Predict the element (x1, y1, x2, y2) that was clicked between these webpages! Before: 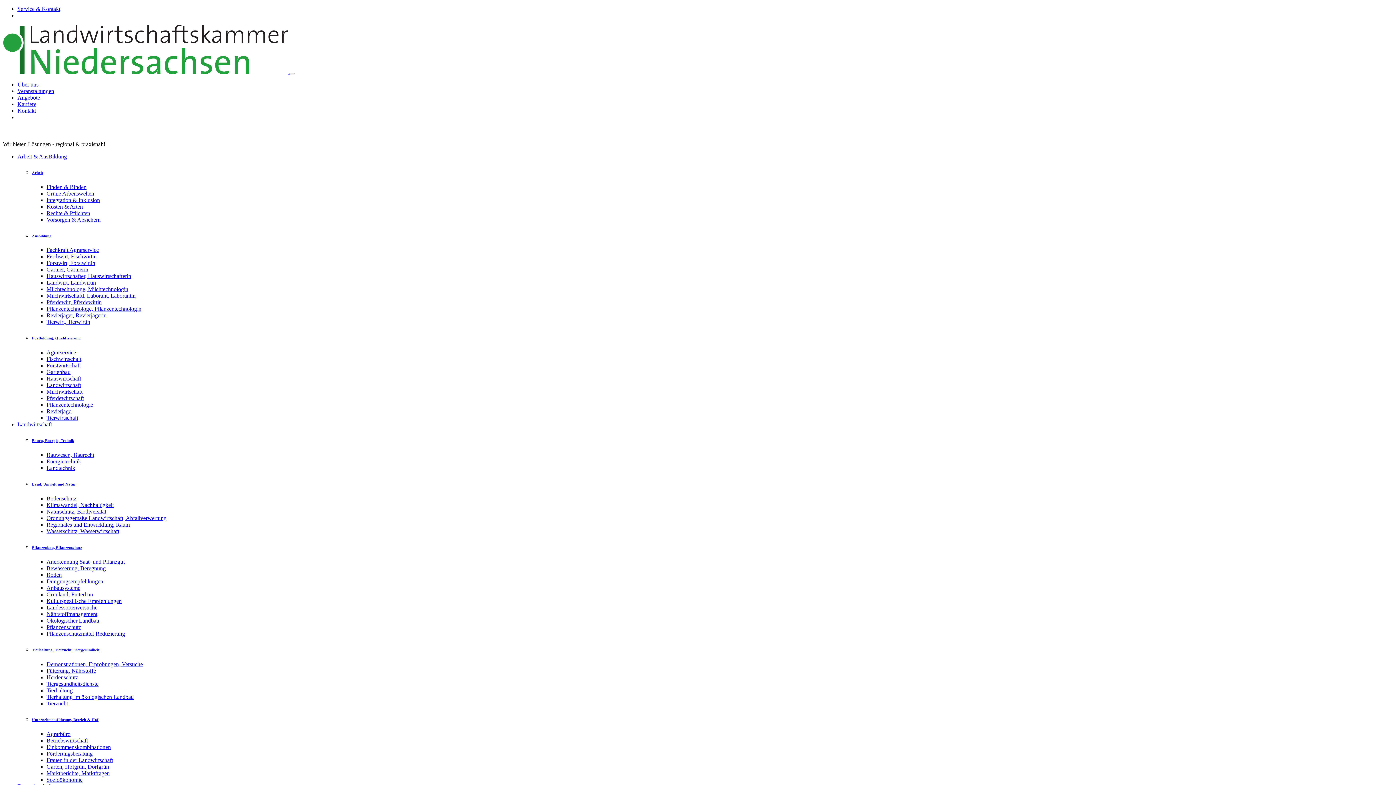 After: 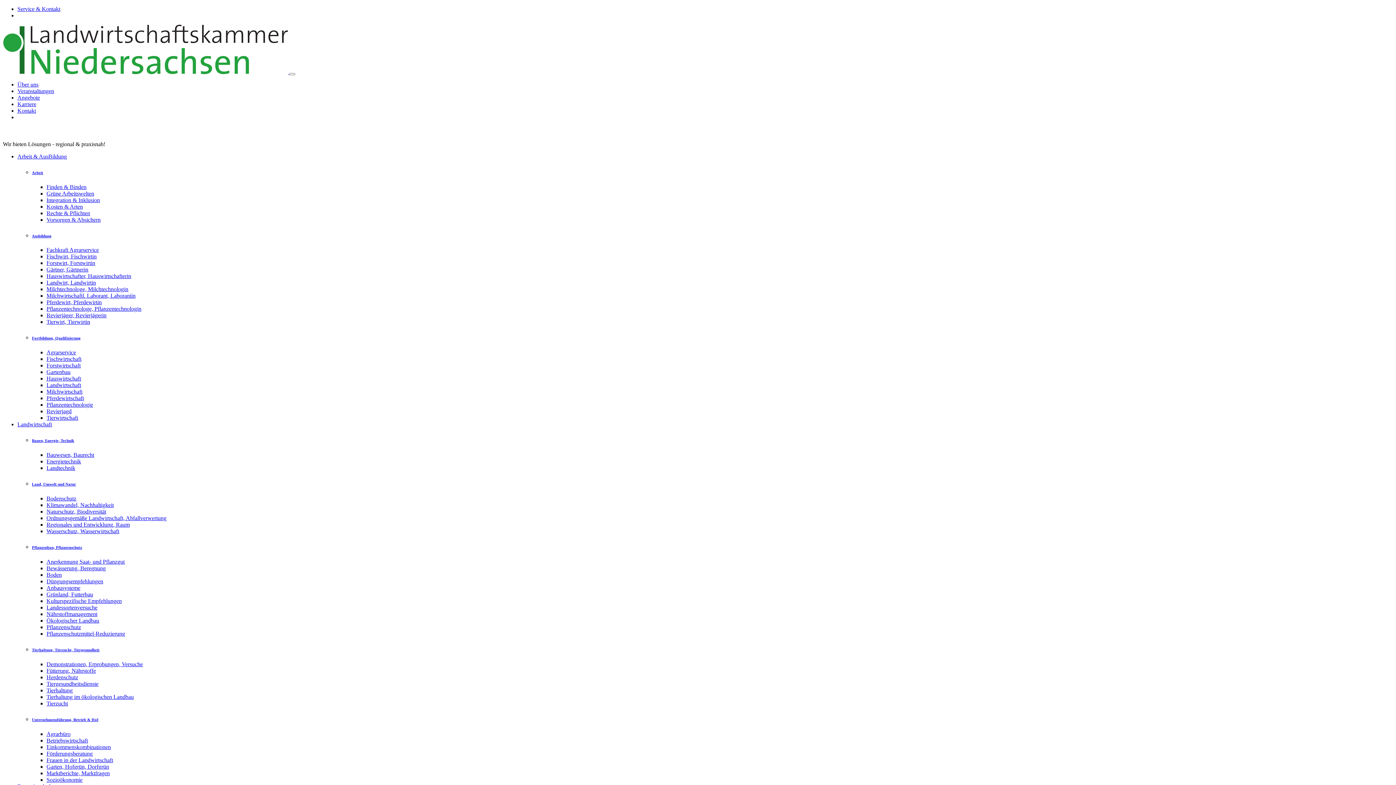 Action: bbox: (32, 336, 1393, 340) label: Fortbildung, Qualifizierung